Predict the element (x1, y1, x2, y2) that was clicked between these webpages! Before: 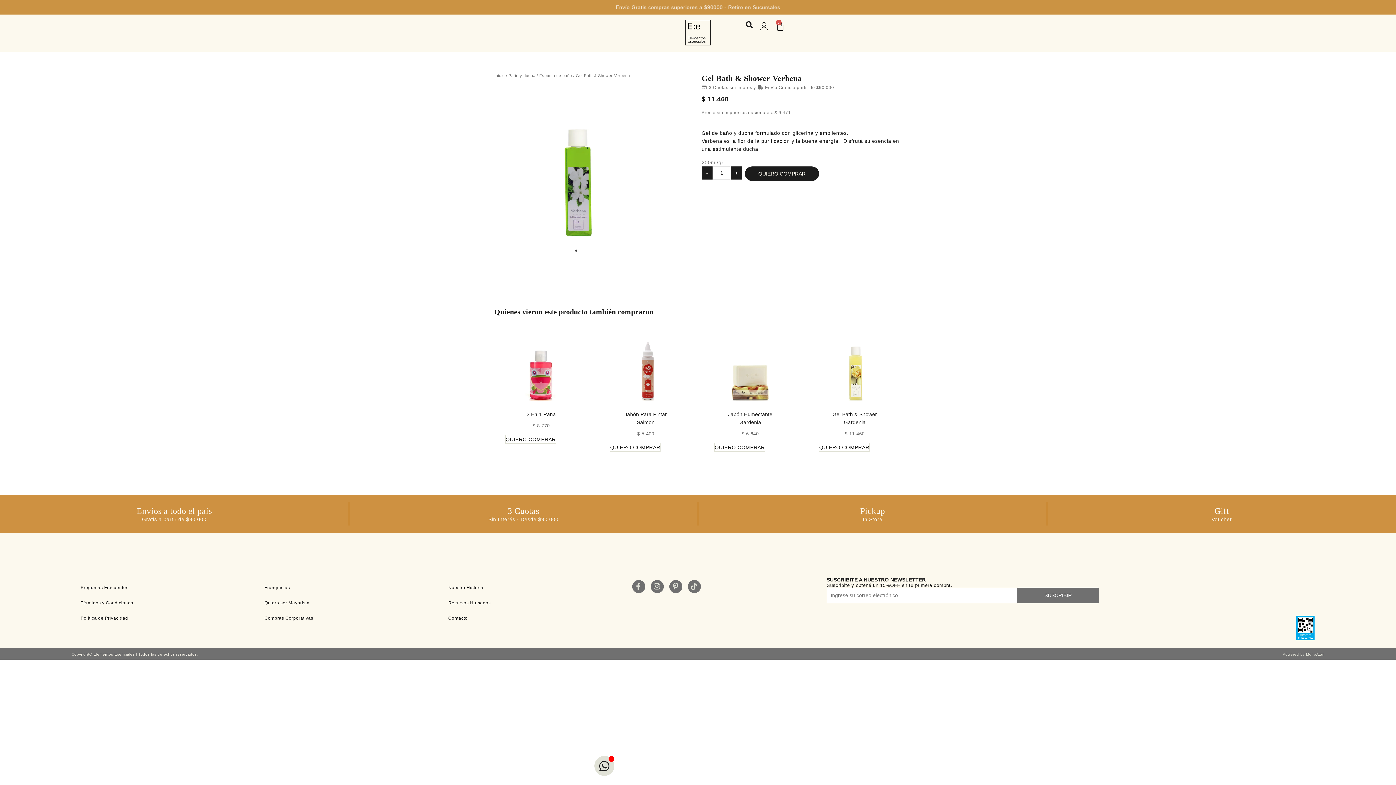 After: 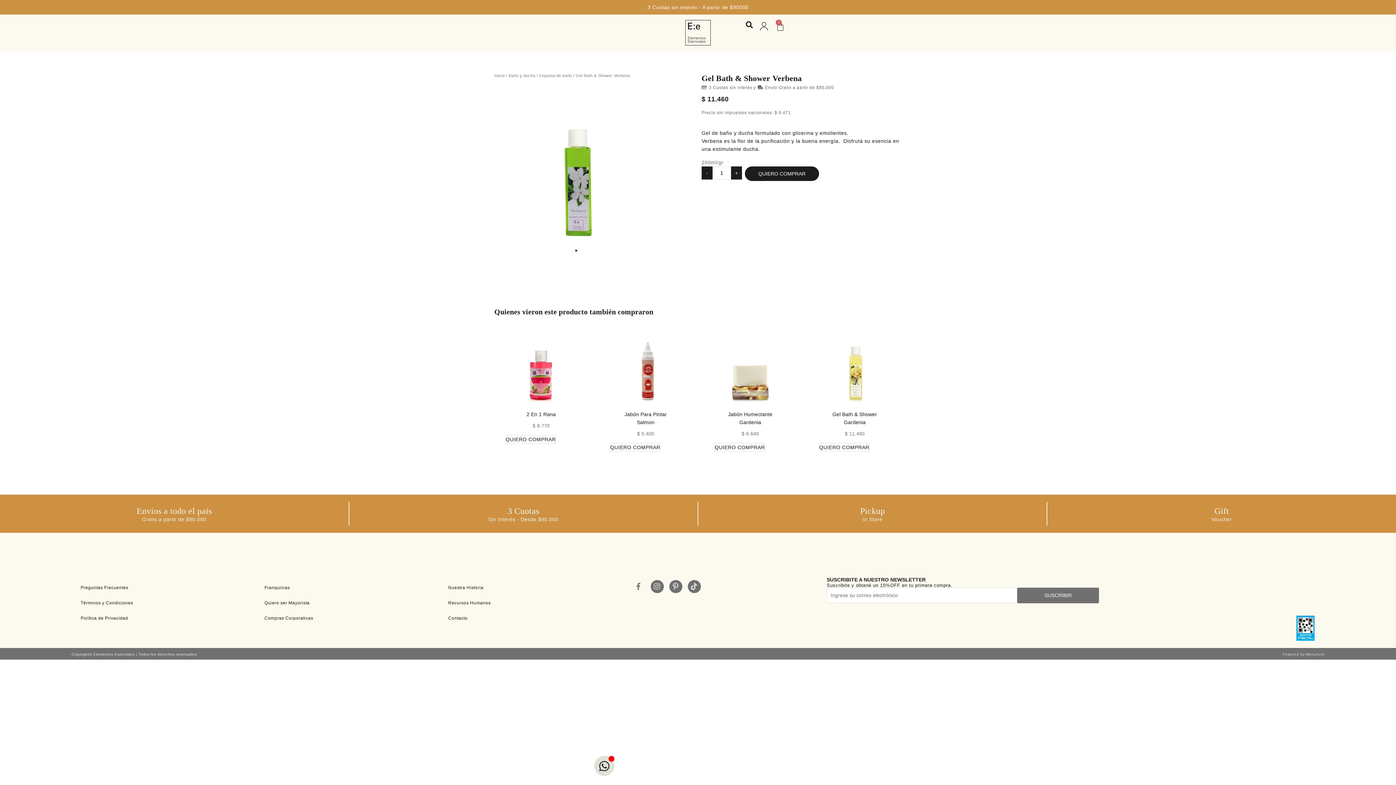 Action: bbox: (632, 580, 645, 593) label: Facebook-f